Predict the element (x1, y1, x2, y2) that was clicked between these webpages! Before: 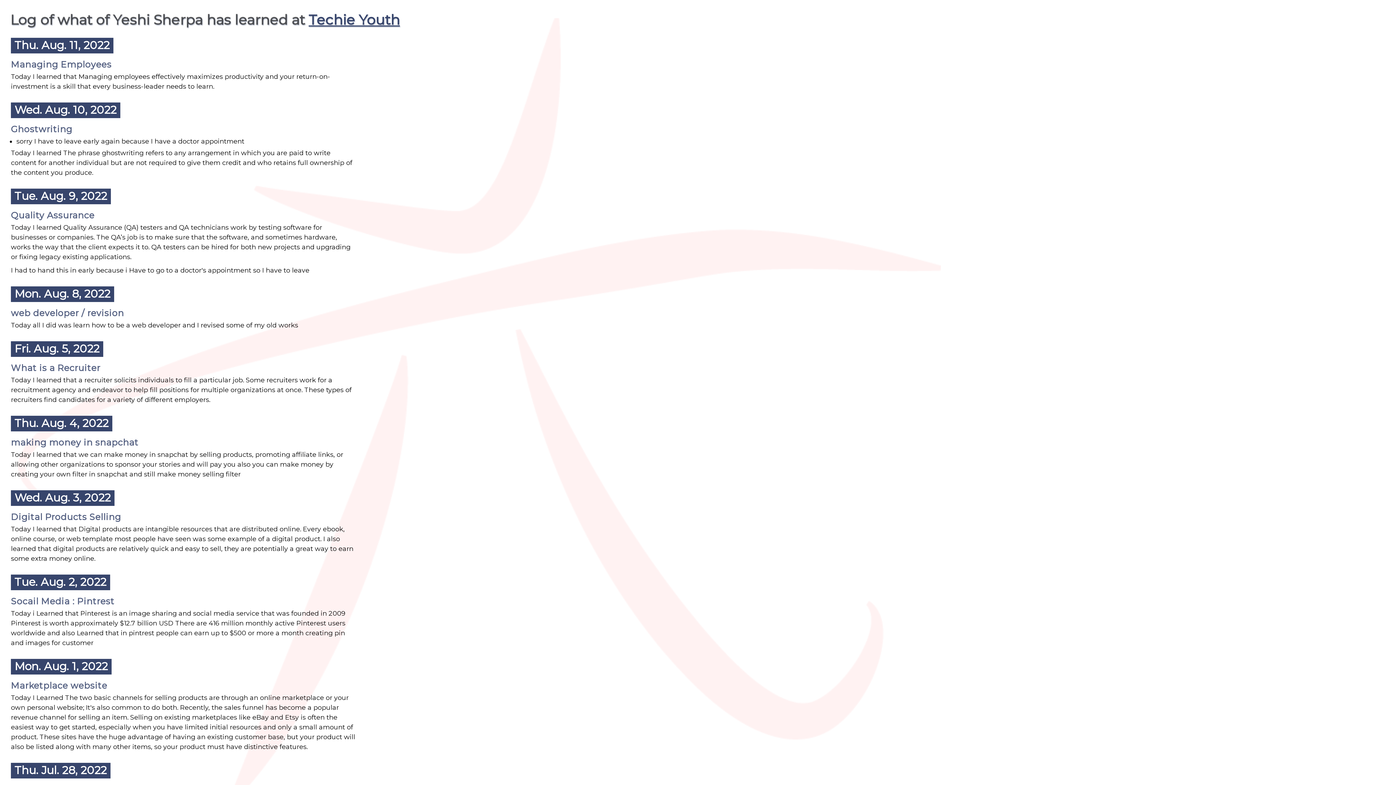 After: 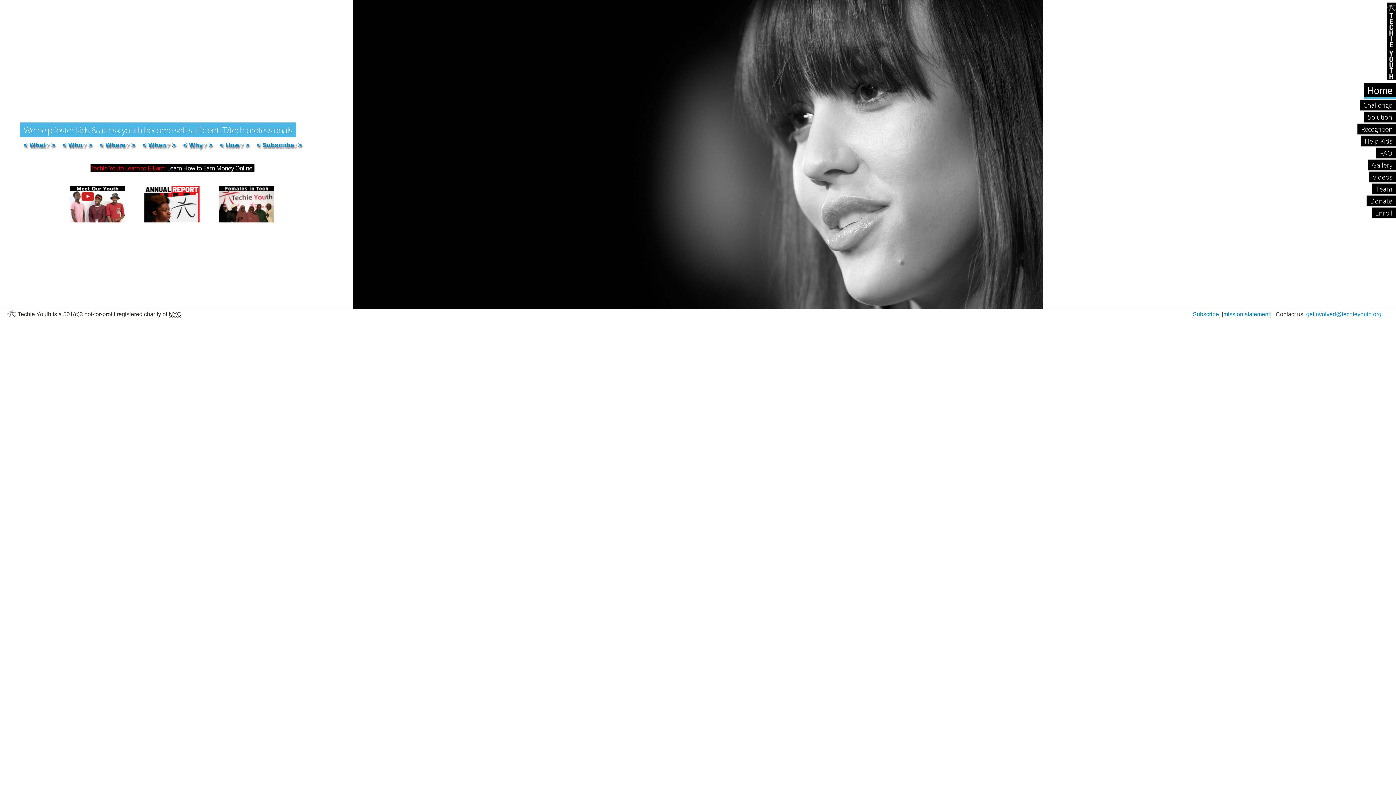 Action: label: Techie Youth bbox: (308, 11, 400, 28)